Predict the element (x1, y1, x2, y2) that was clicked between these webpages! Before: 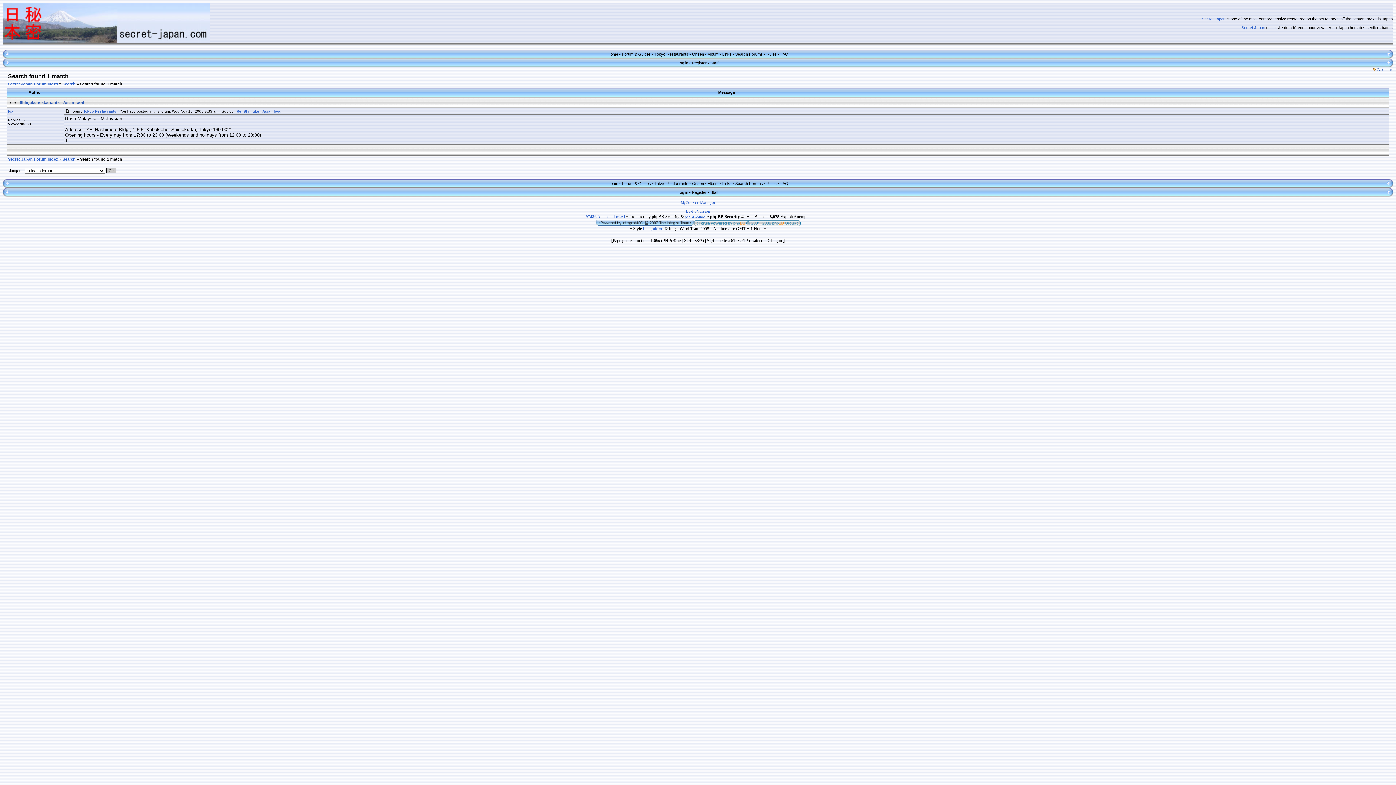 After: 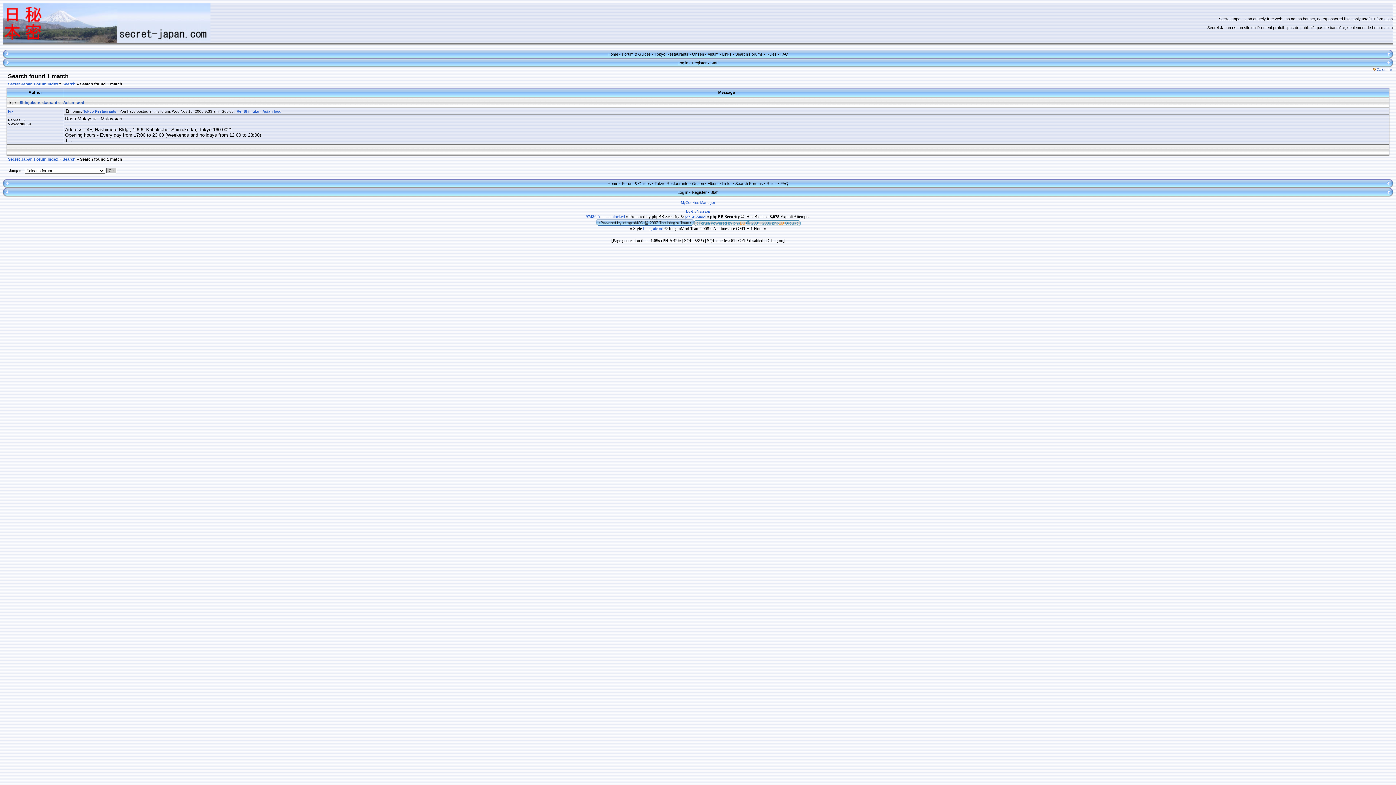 Action: bbox: (2, 193, 10, 197)